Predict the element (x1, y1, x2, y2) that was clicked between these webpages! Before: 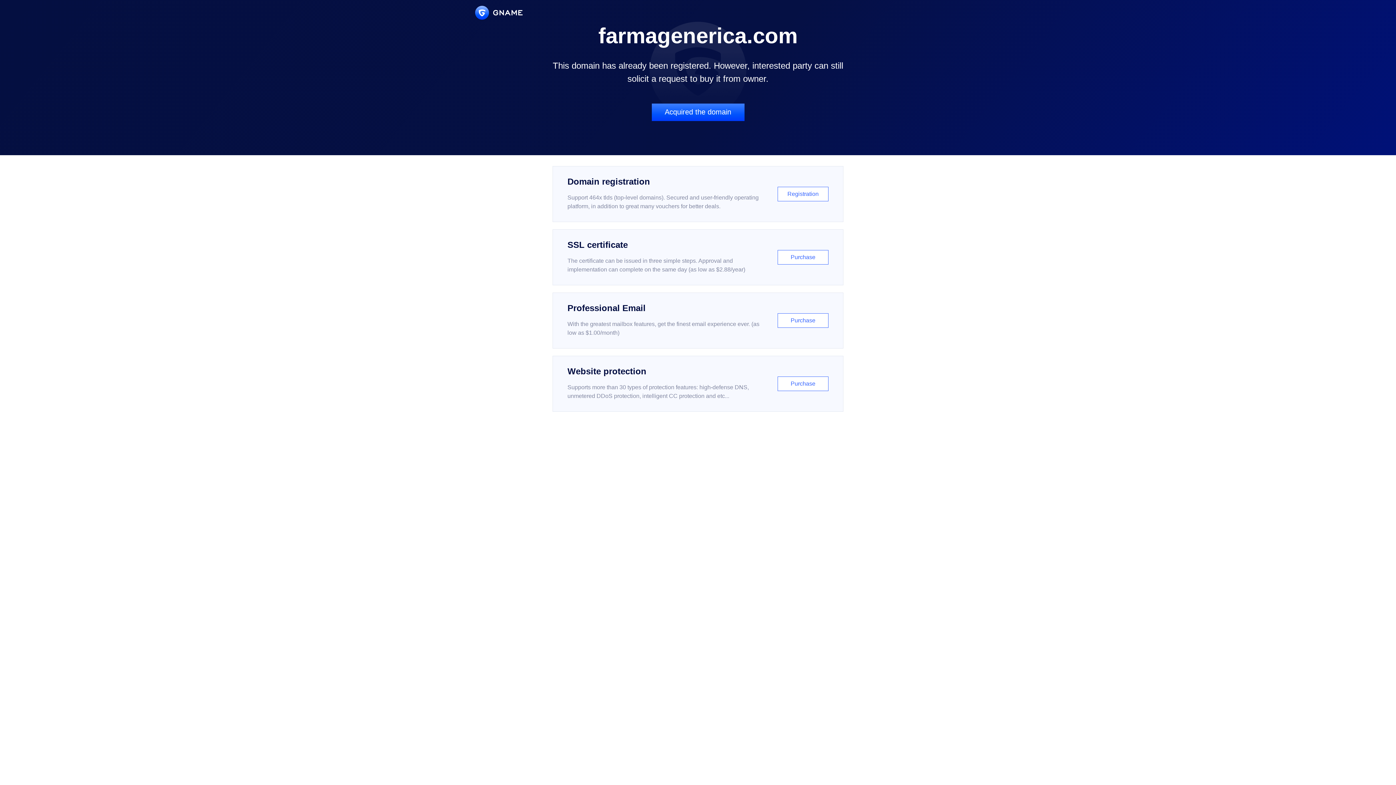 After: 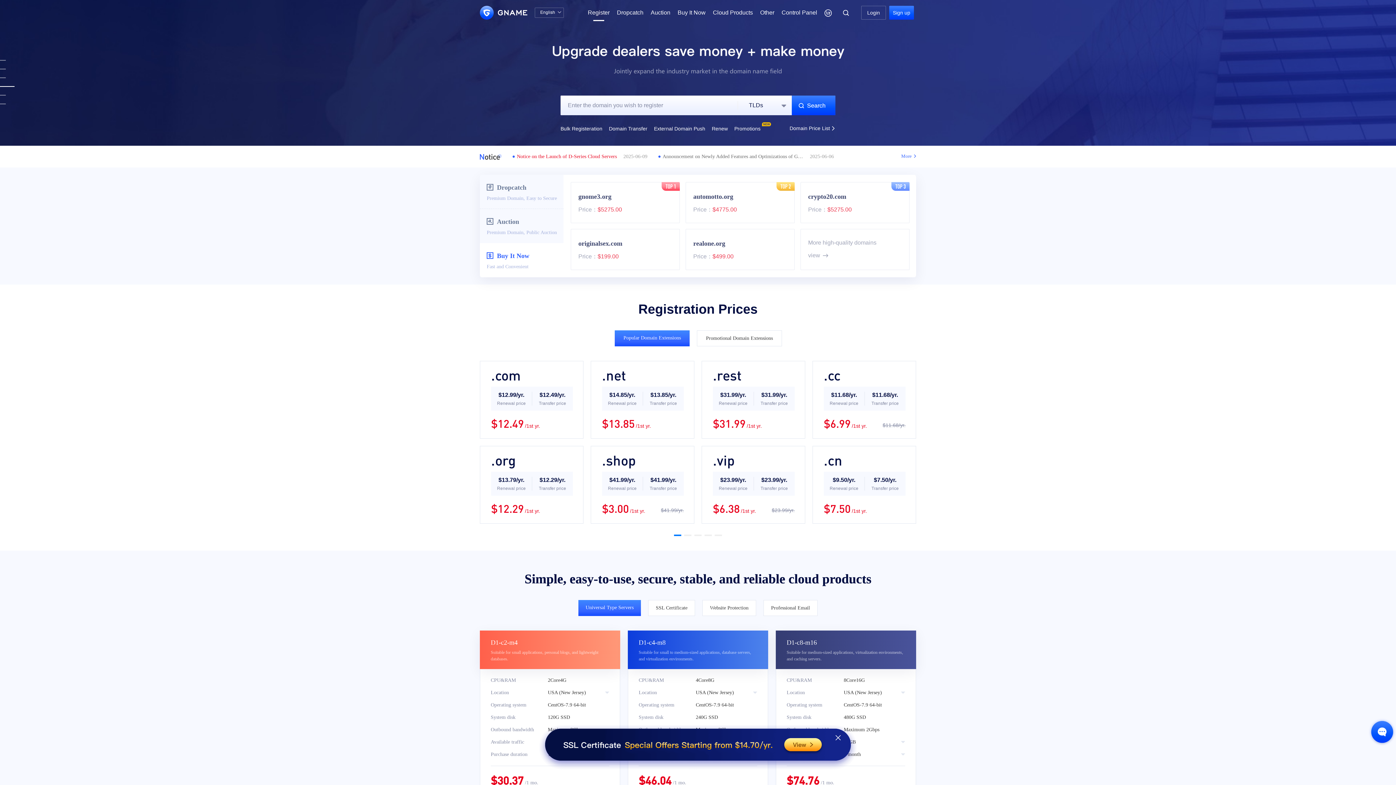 Action: label: Domain registration

Support 464x tlds (top-level domains). Secured and user-friendly operating platform, in addition to great many vouchers for better deals.

Registration bbox: (552, 166, 843, 222)